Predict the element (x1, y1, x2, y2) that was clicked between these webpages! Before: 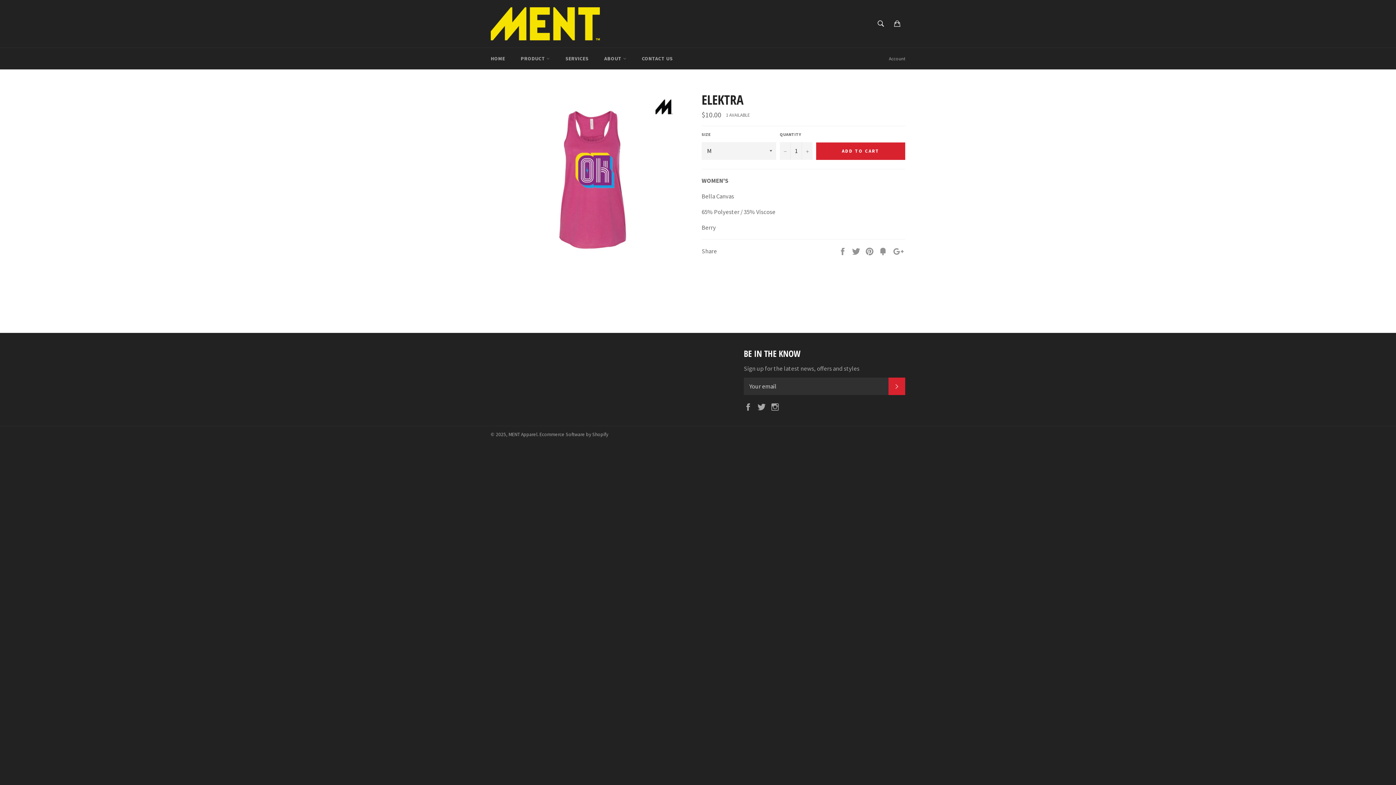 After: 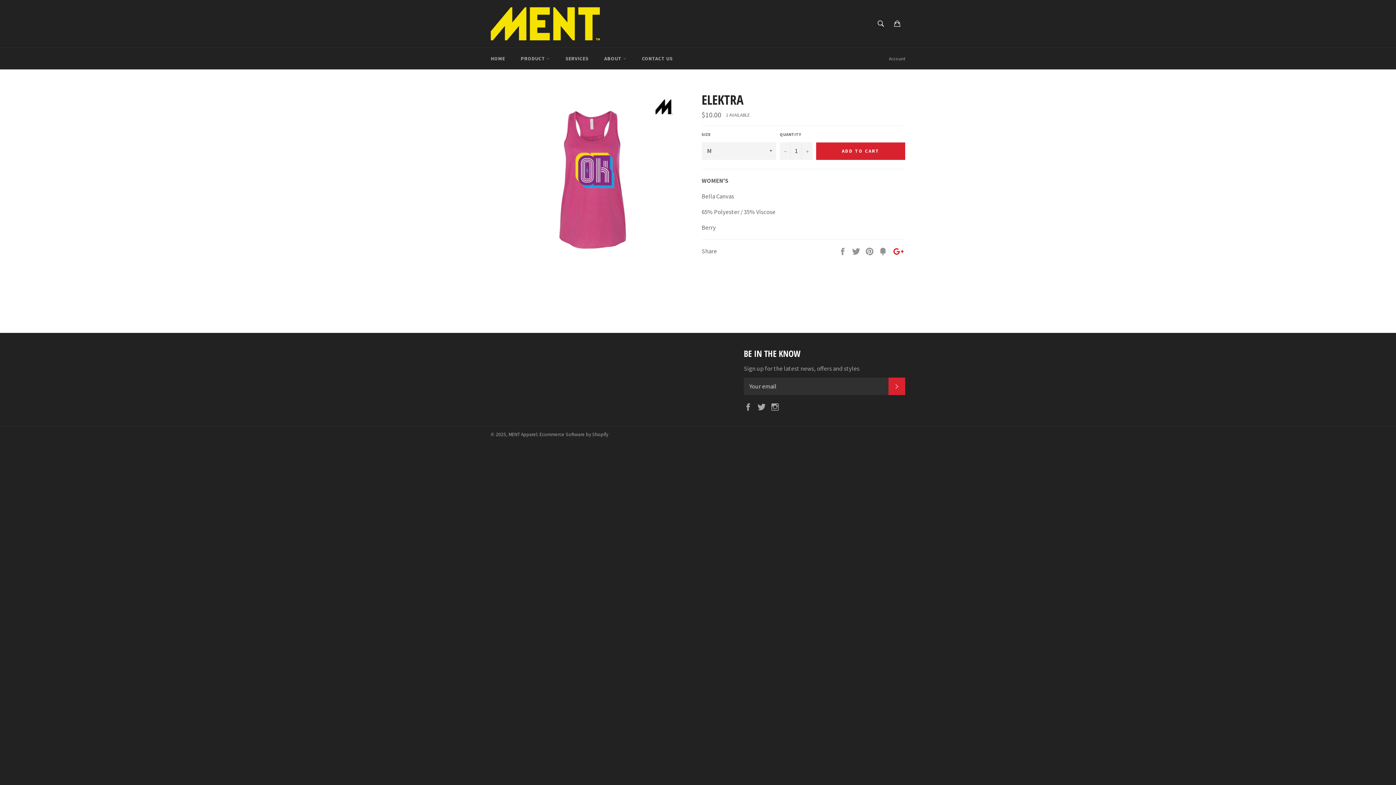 Action: label: +1 bbox: (892, 246, 905, 254)